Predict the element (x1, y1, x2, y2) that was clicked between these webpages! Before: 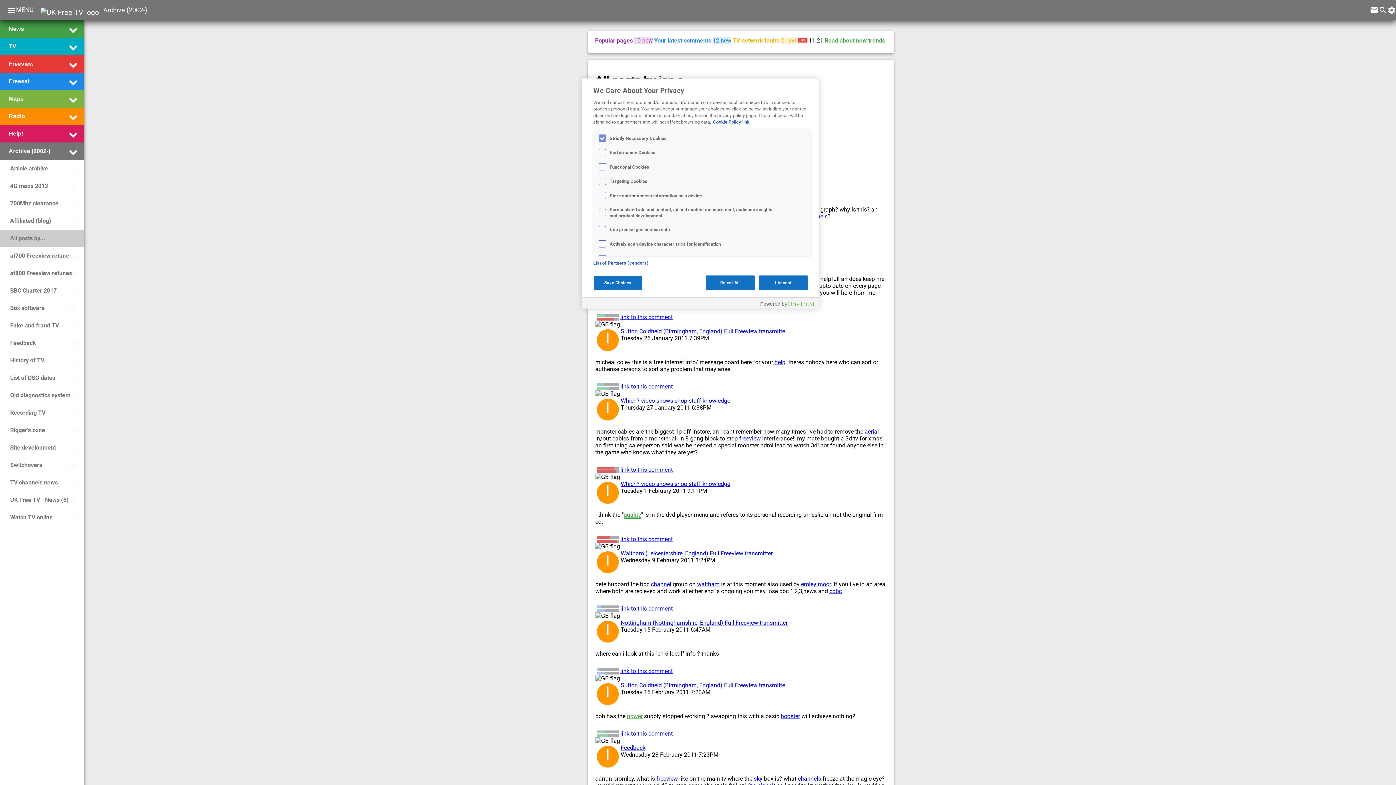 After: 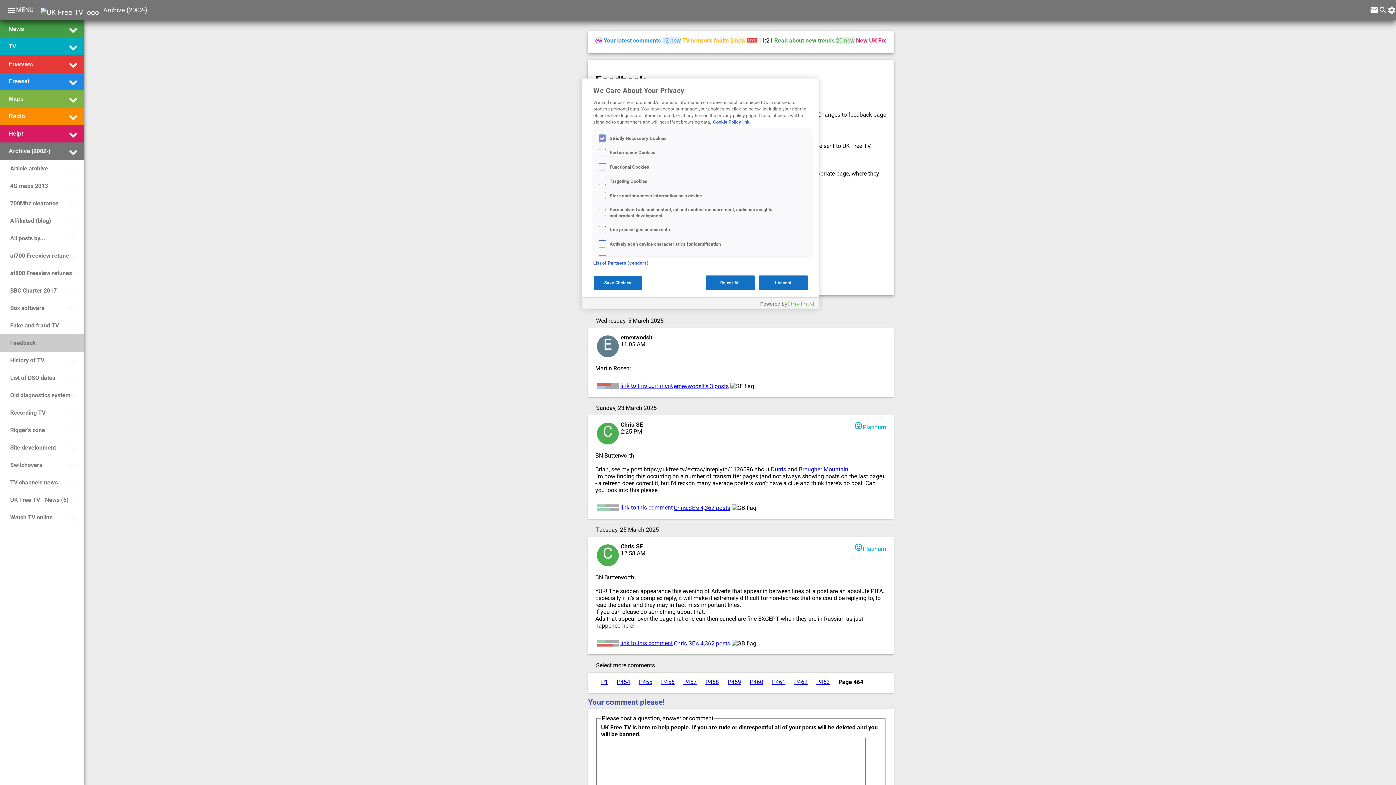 Action: bbox: (620, 744, 645, 751) label: Feedback